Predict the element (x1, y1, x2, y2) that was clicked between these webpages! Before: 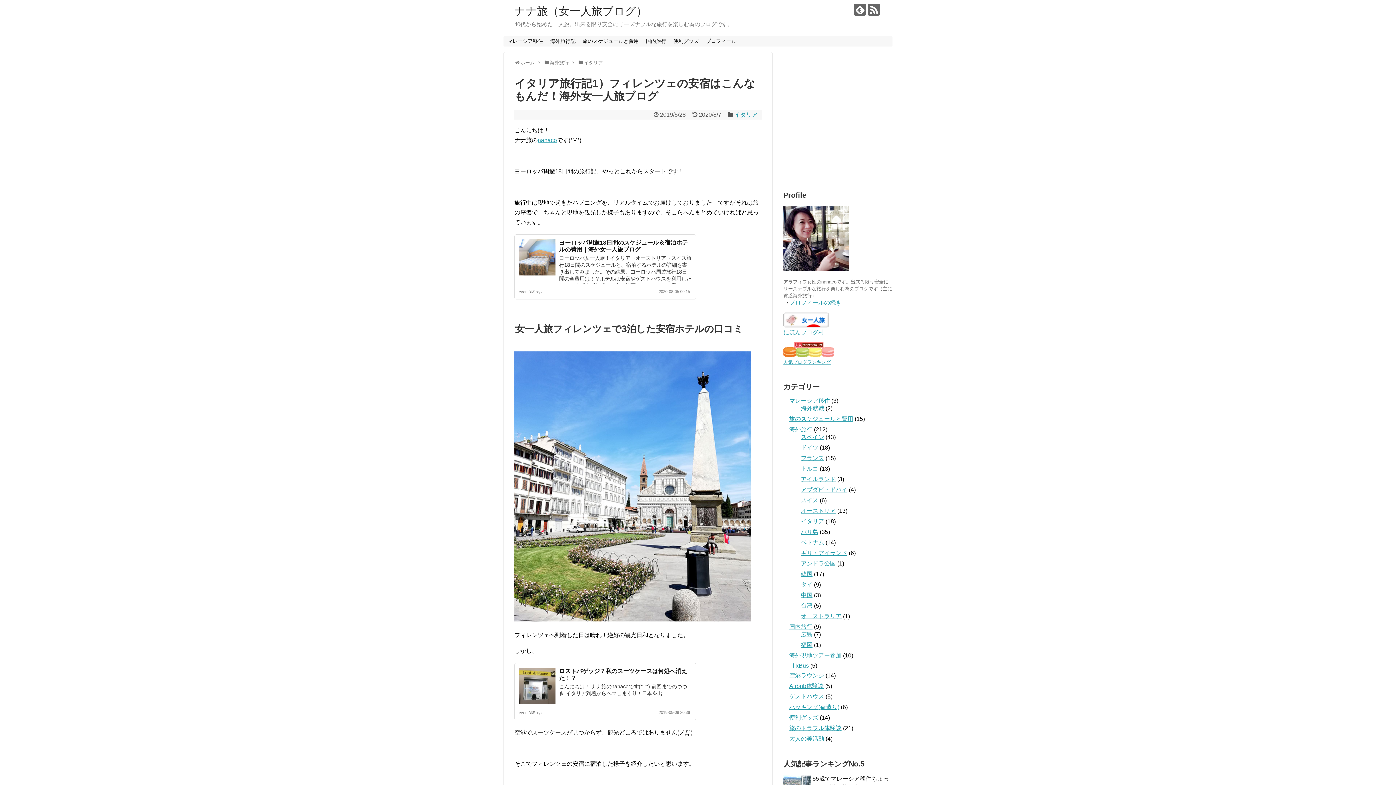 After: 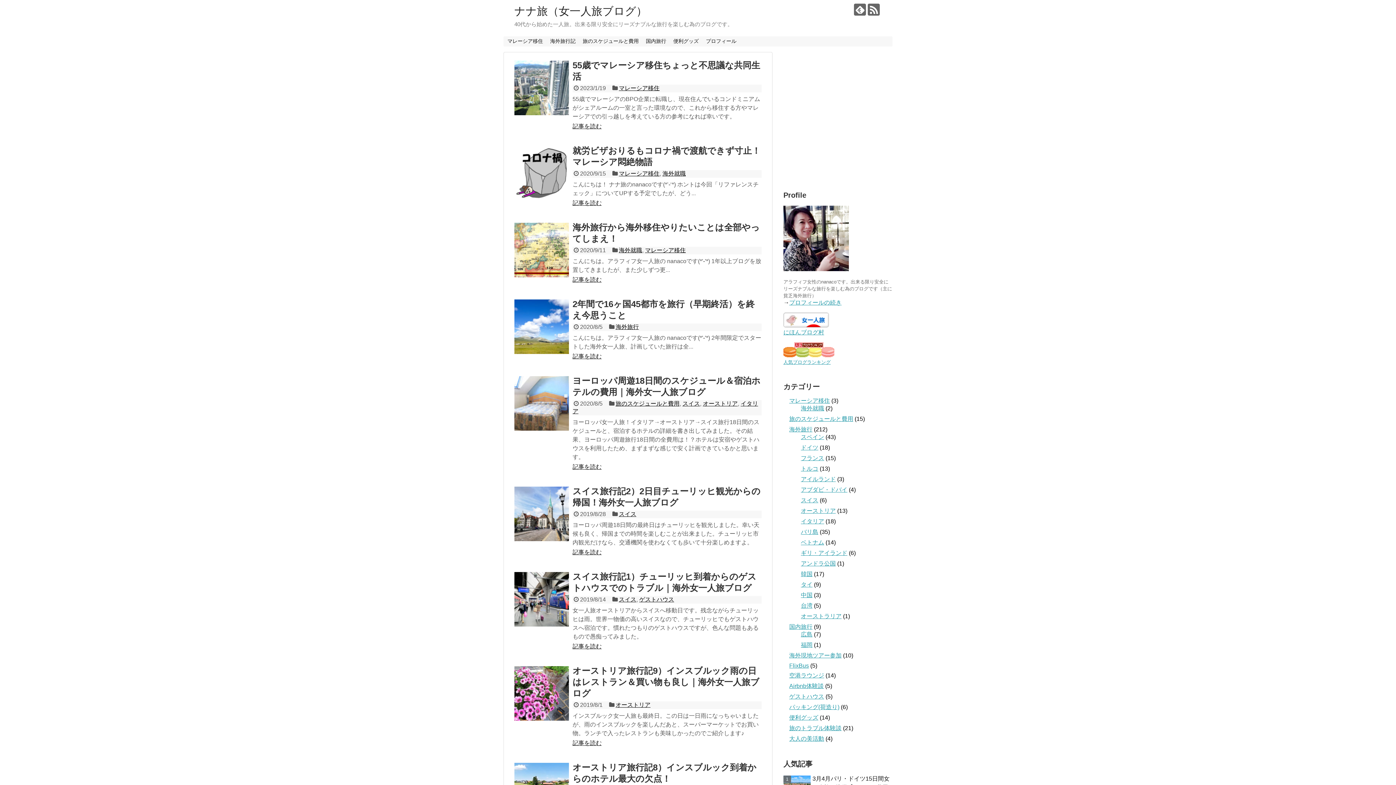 Action: bbox: (520, 60, 534, 65) label: ホーム